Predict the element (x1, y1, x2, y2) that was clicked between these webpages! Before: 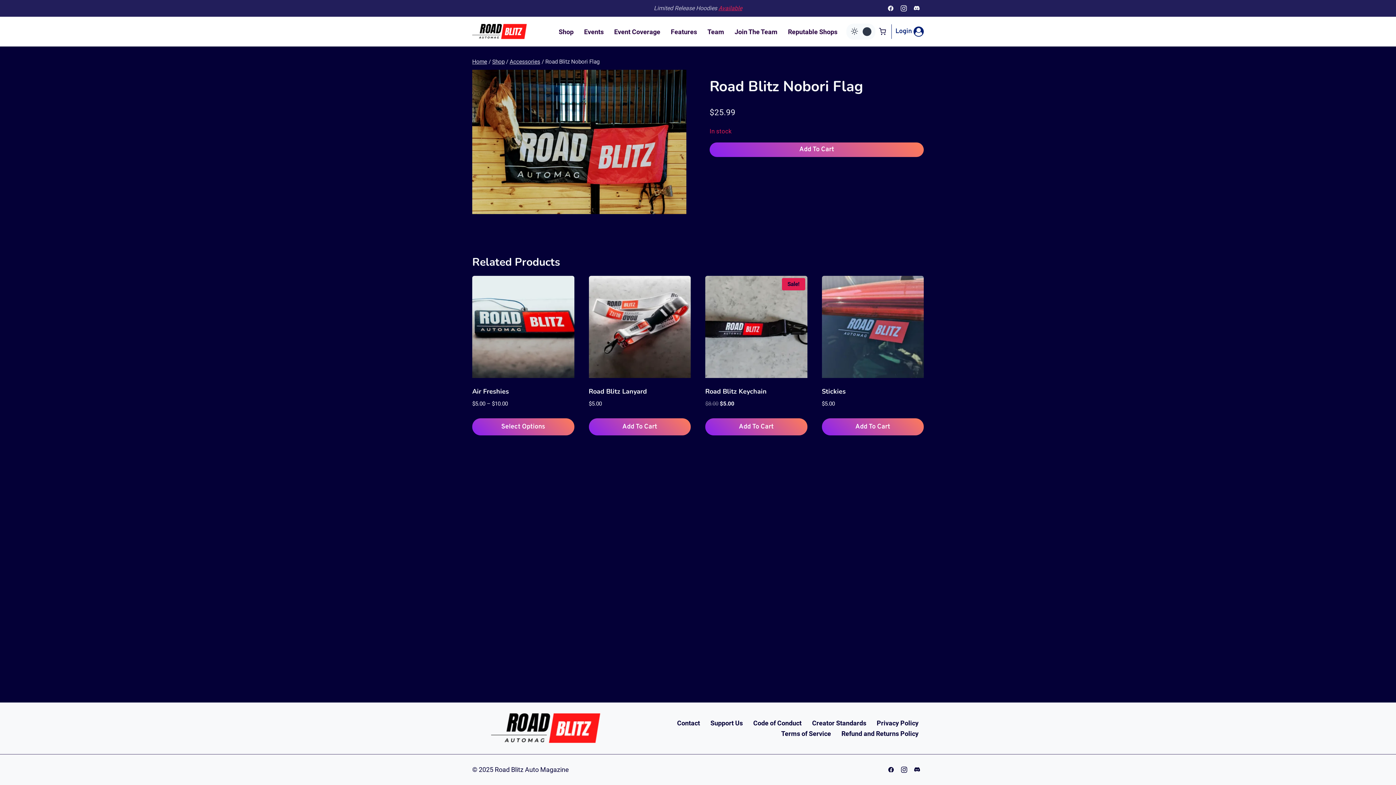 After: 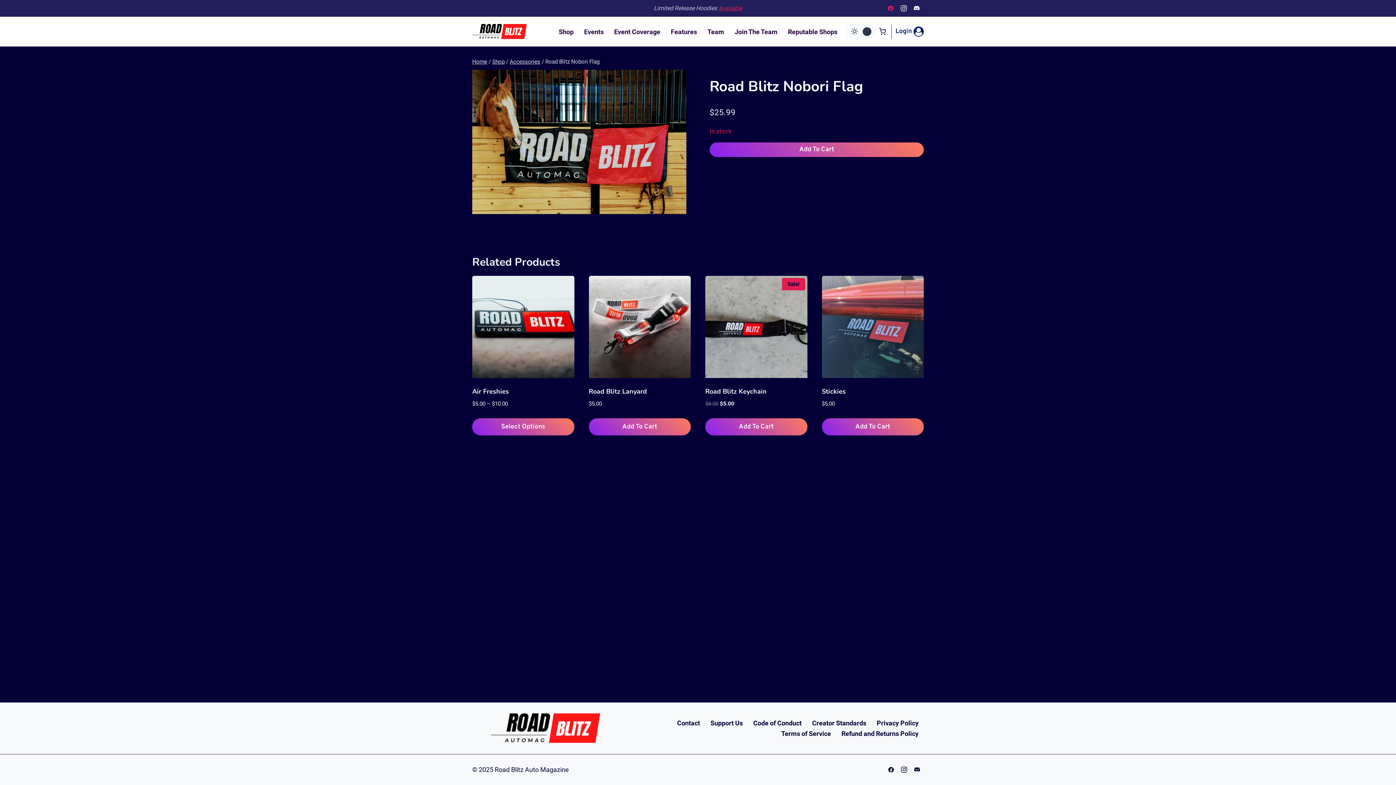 Action: bbox: (884, 1, 897, 14) label: Facebook